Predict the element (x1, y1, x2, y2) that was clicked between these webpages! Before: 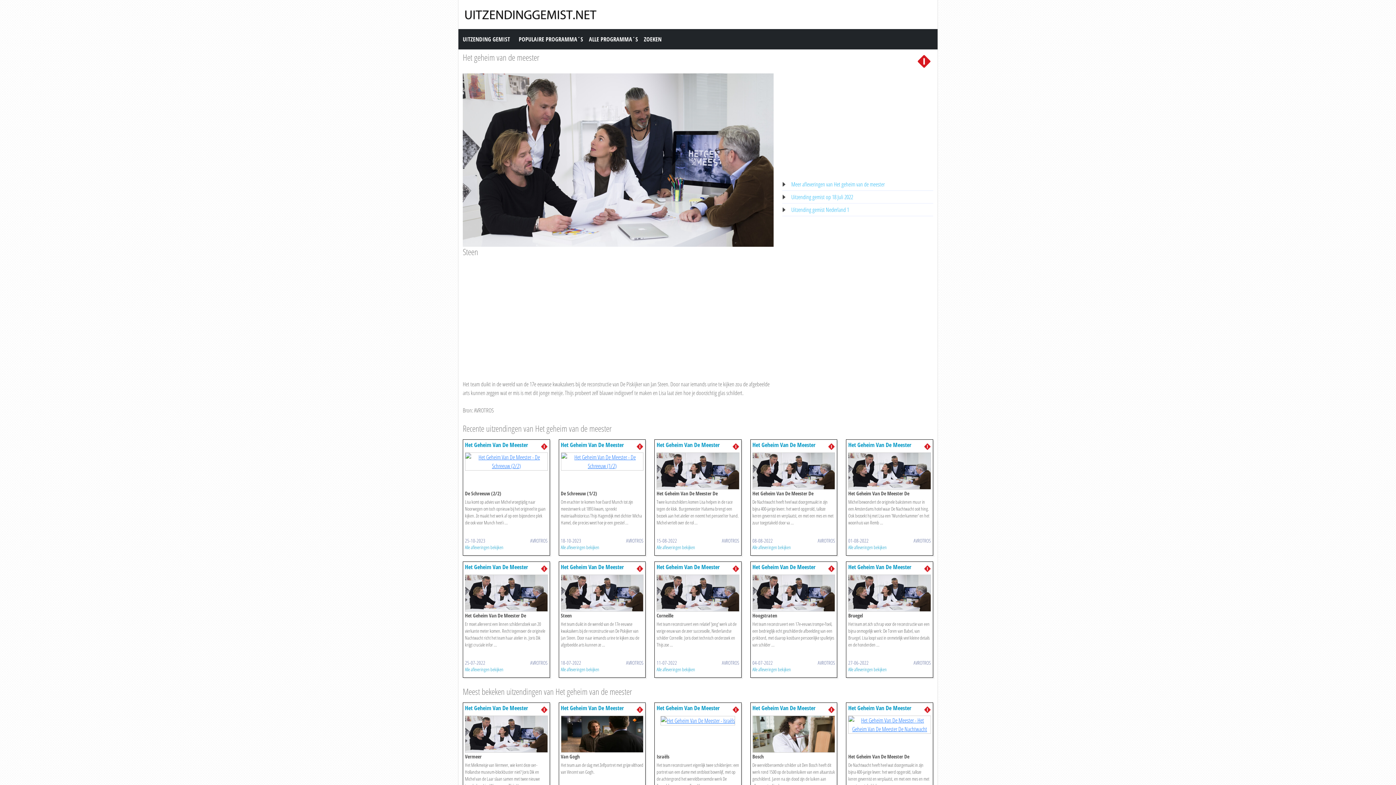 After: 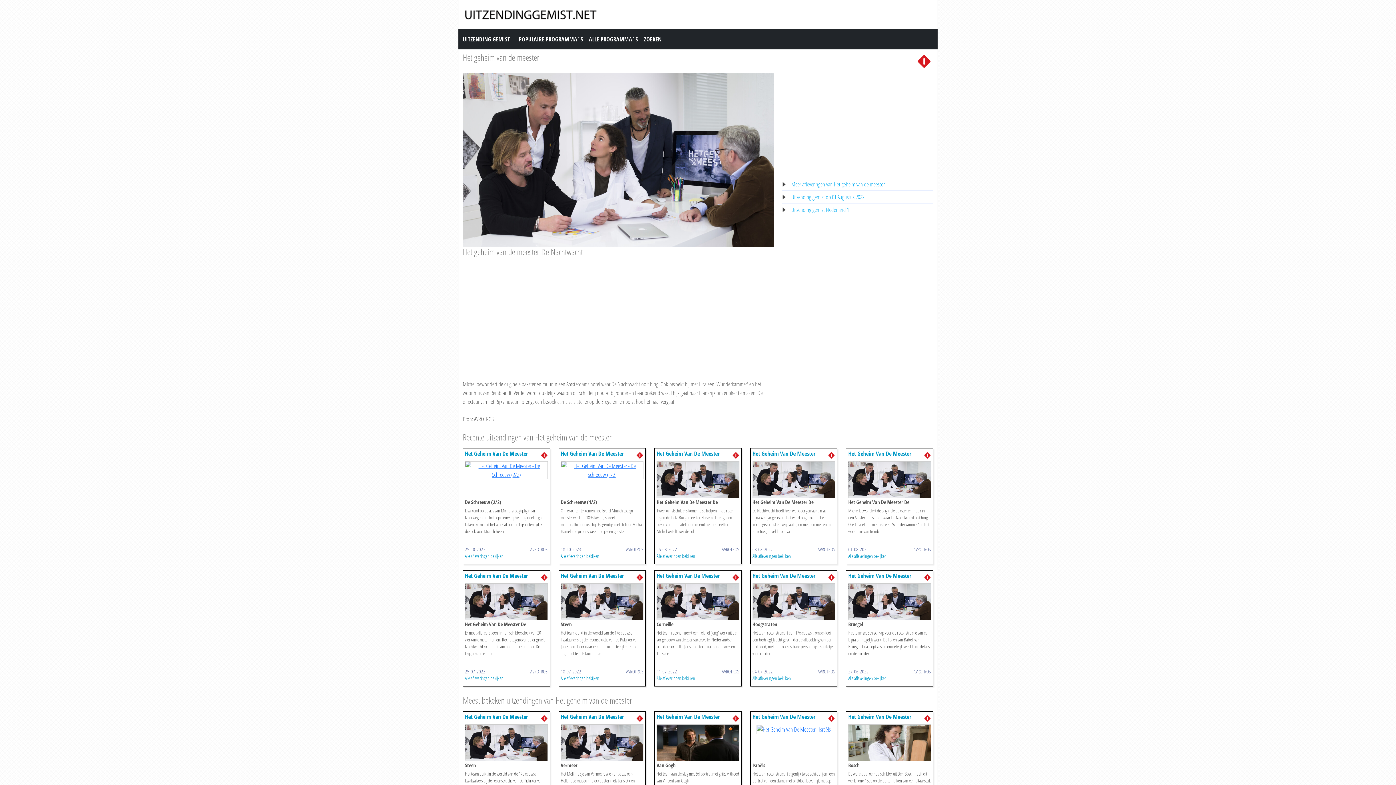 Action: bbox: (848, 466, 931, 474)